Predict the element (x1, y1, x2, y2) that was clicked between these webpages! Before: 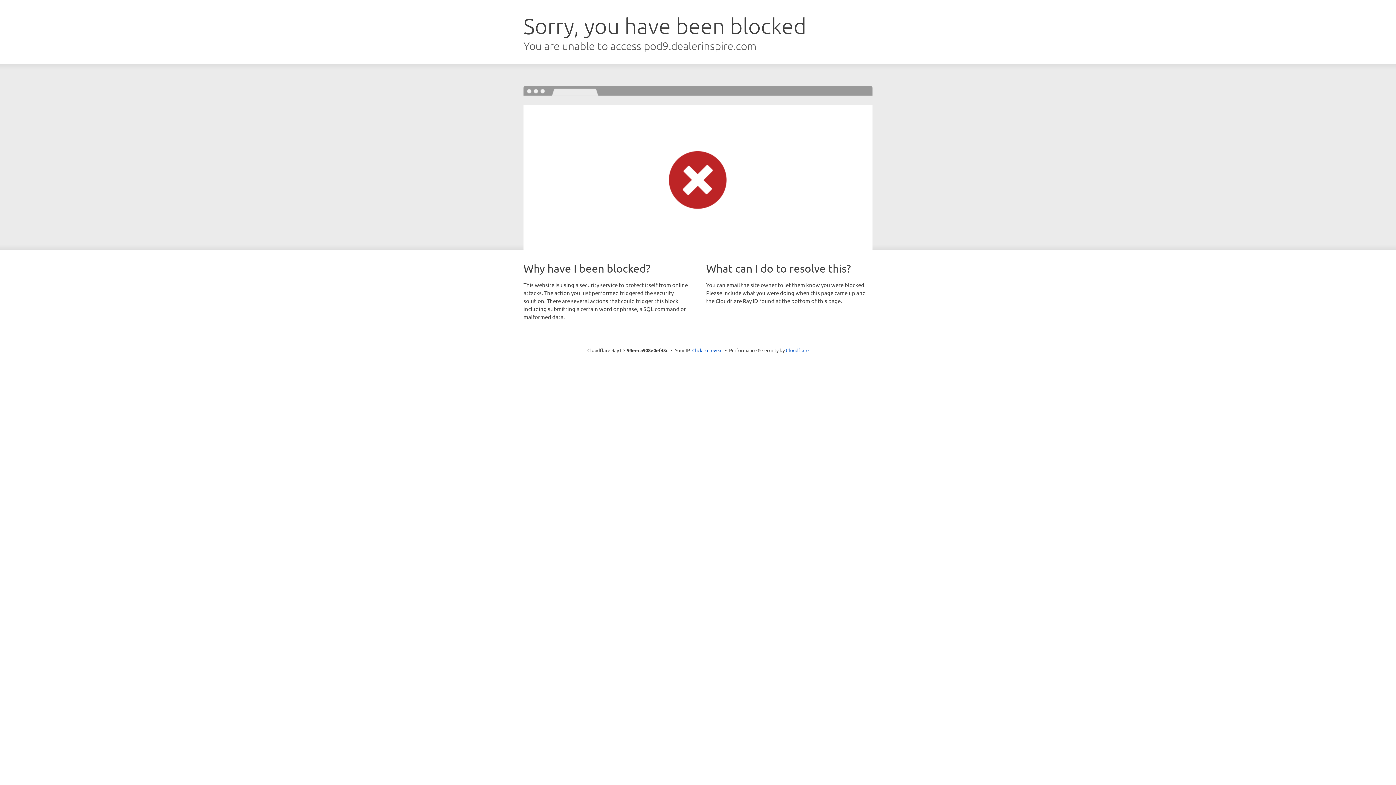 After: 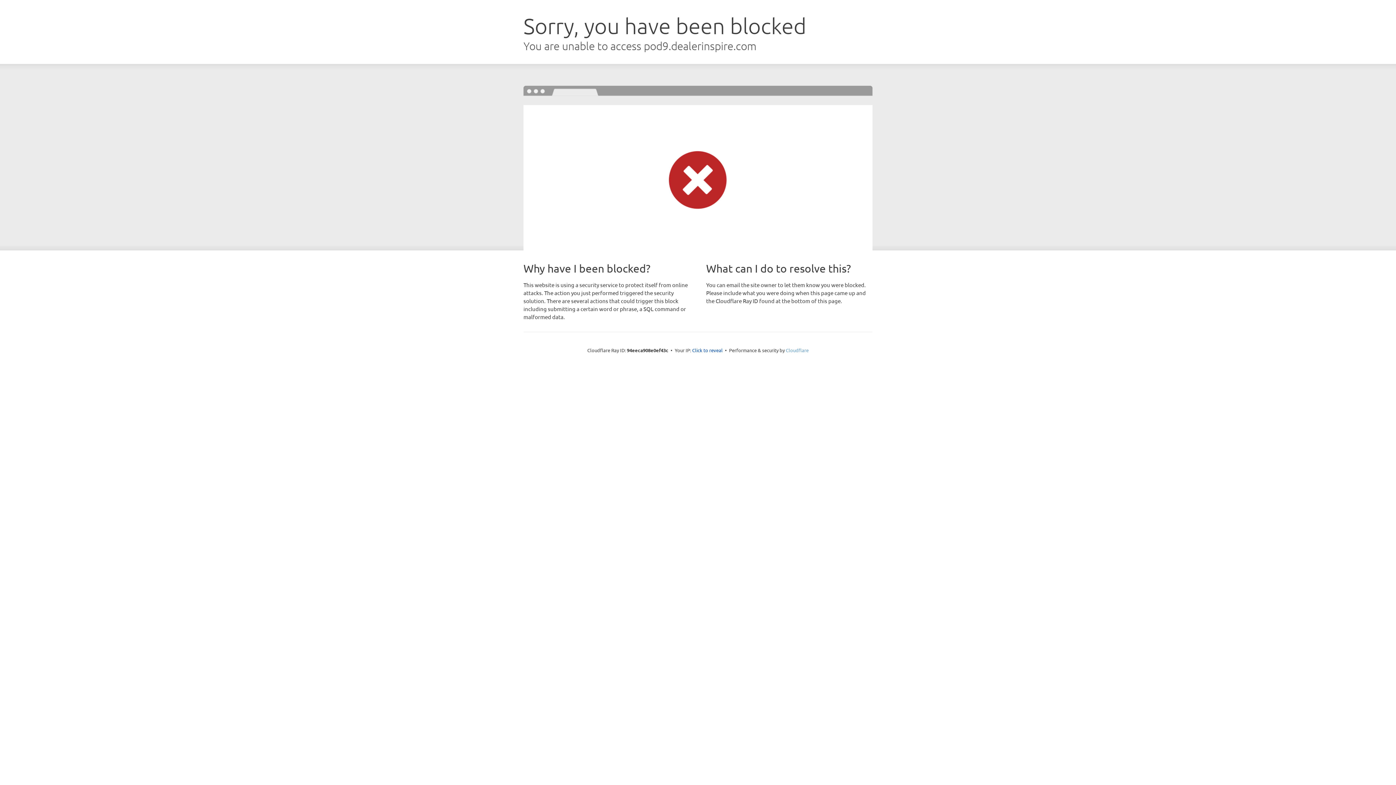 Action: label: Cloudflare bbox: (786, 347, 808, 353)